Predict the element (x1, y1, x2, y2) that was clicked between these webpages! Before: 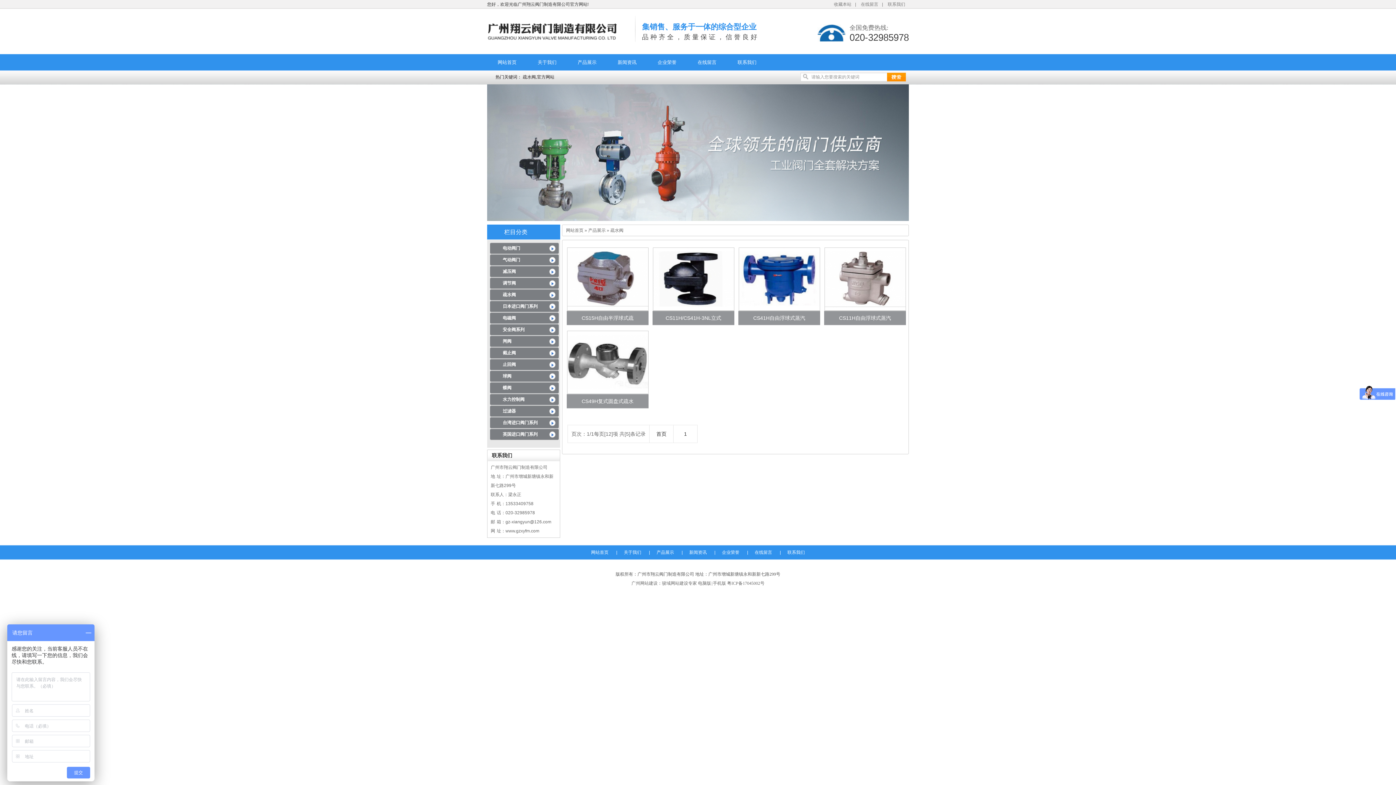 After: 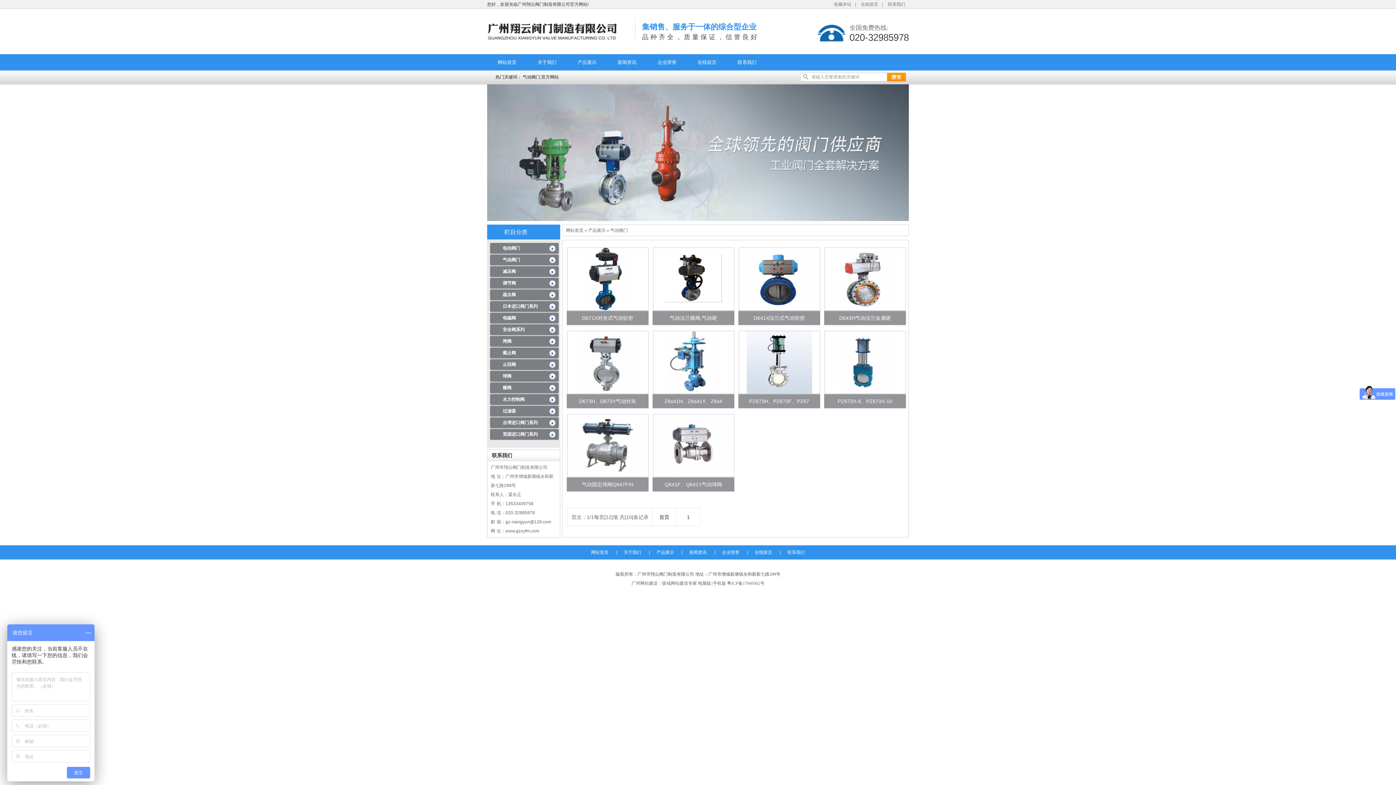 Action: bbox: (490, 254, 558, 265) label: 气动阀门